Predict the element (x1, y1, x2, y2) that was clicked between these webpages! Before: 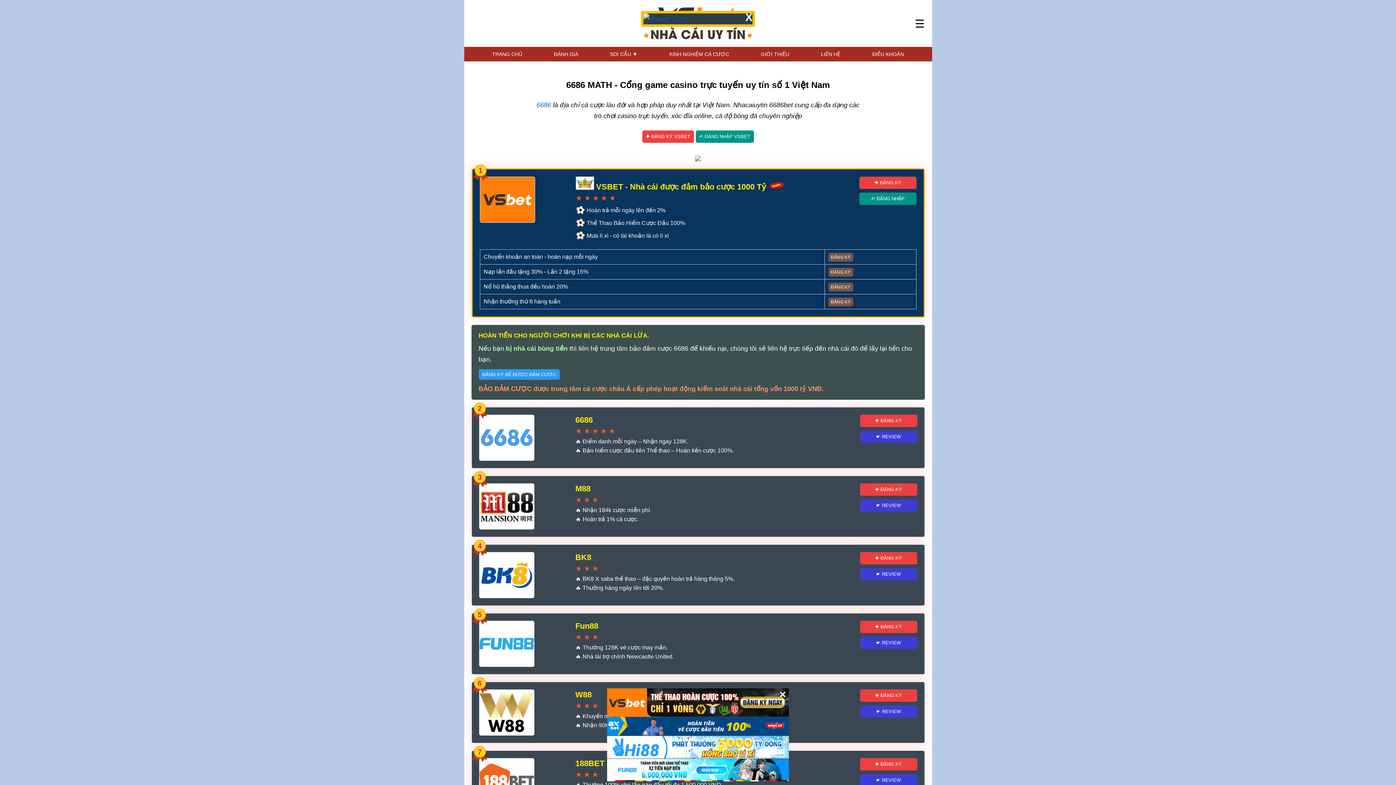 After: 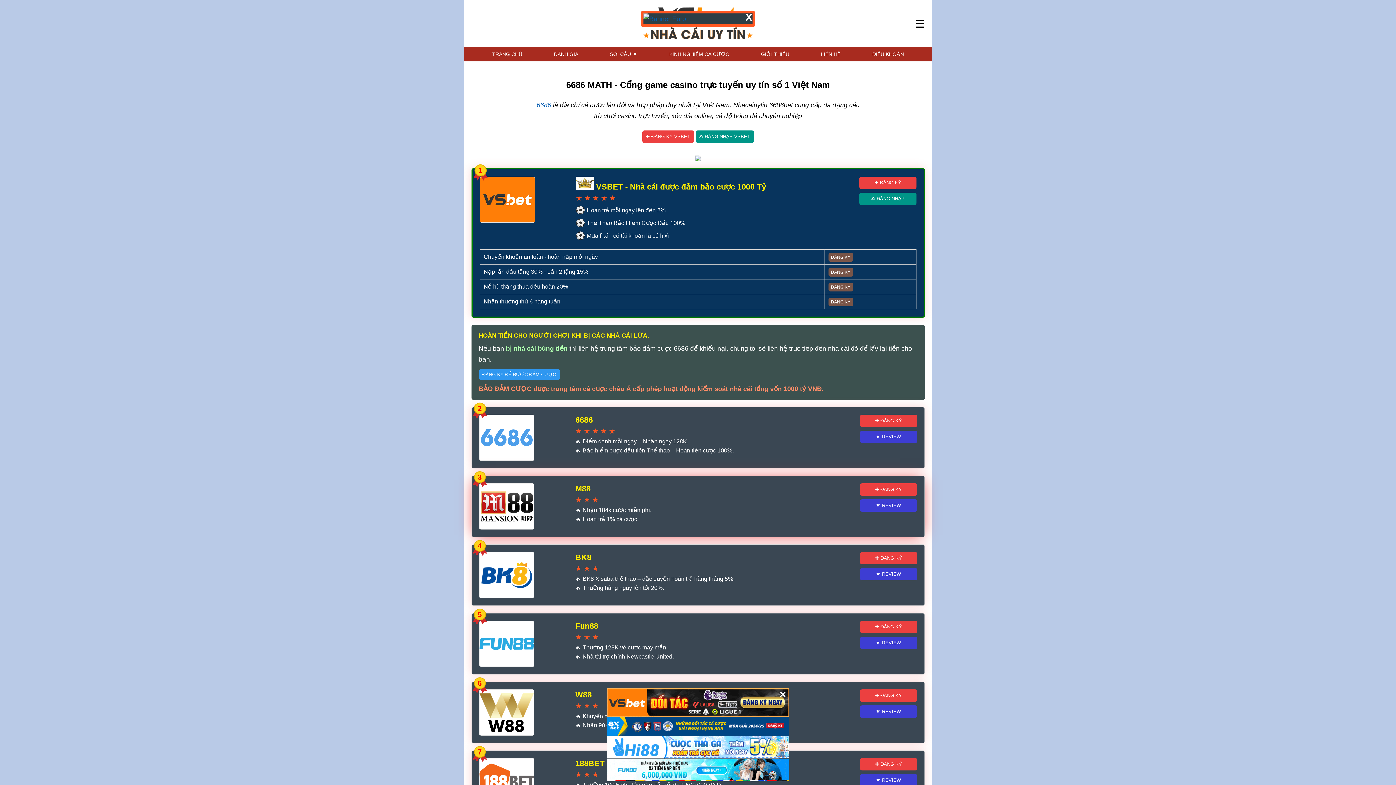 Action: bbox: (860, 499, 917, 511) label: ☛ REVIEW